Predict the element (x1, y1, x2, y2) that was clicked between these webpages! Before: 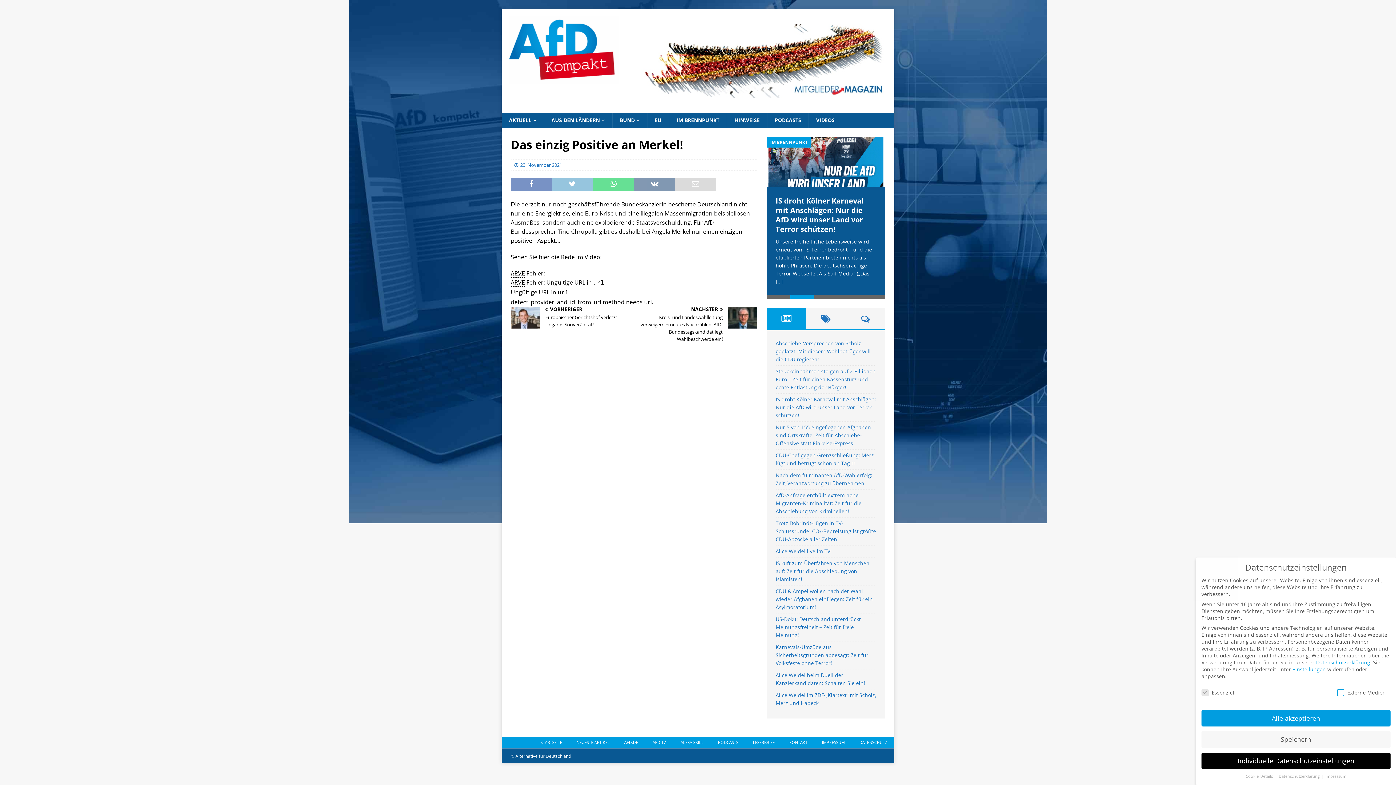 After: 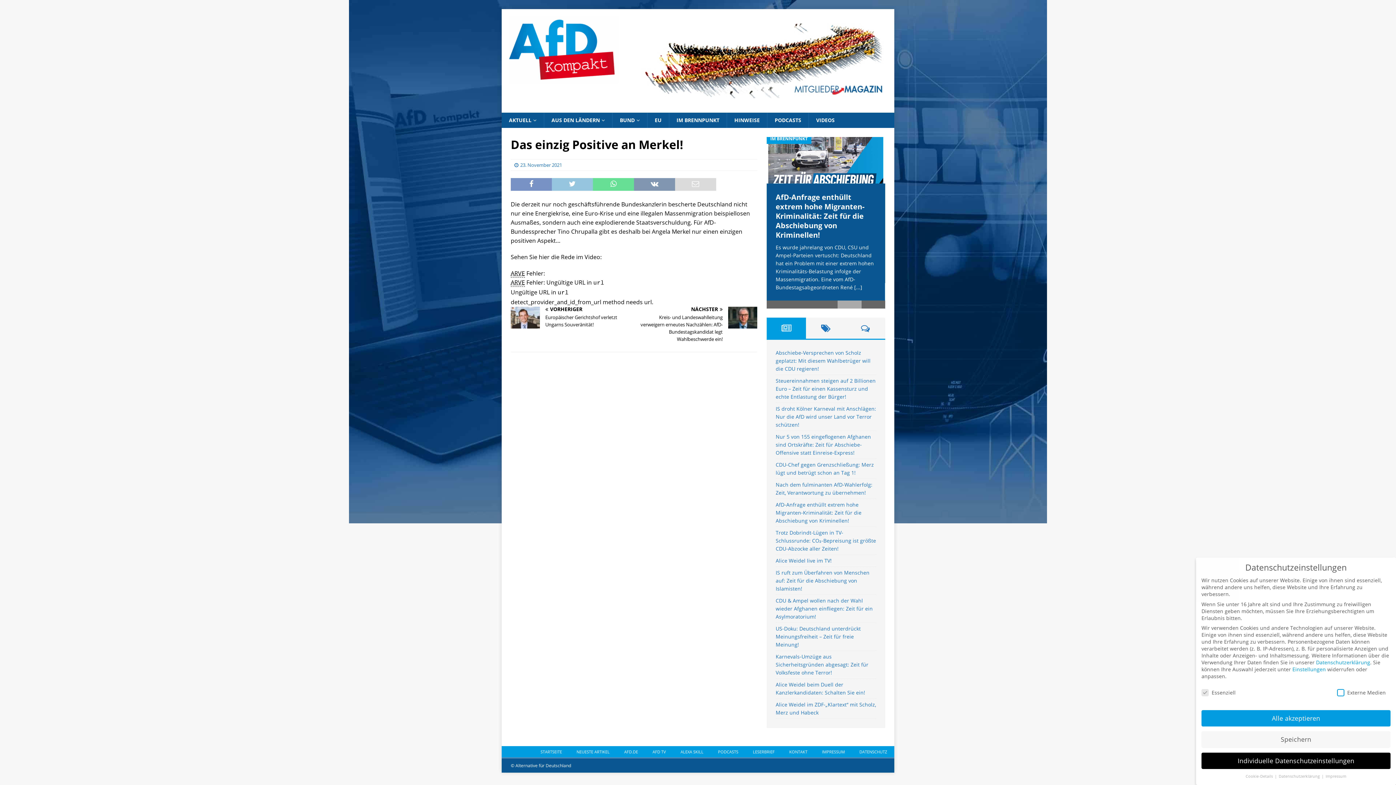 Action: label: 4 bbox: (837, 296, 861, 304)